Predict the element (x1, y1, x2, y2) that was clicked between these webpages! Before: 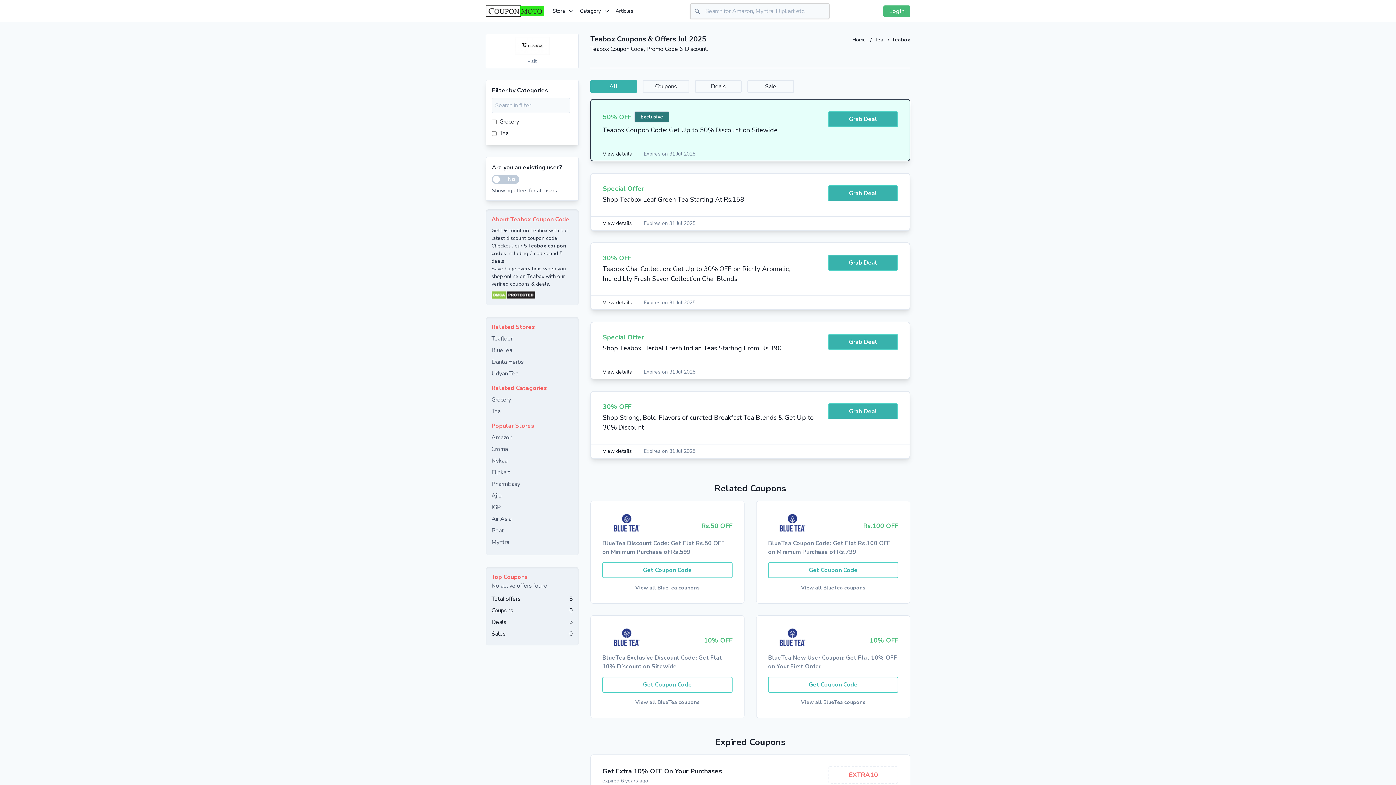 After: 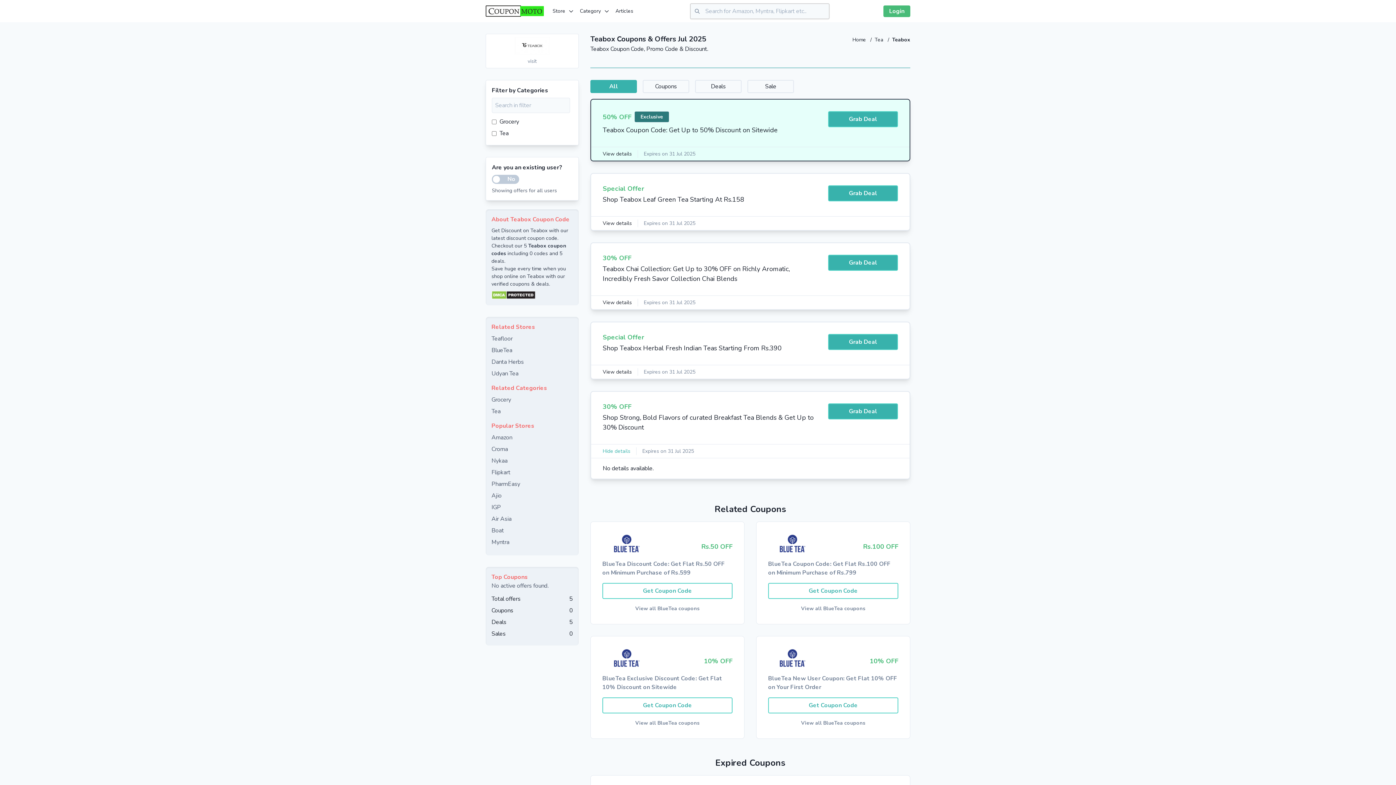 Action: label: View details bbox: (602, 447, 632, 455)